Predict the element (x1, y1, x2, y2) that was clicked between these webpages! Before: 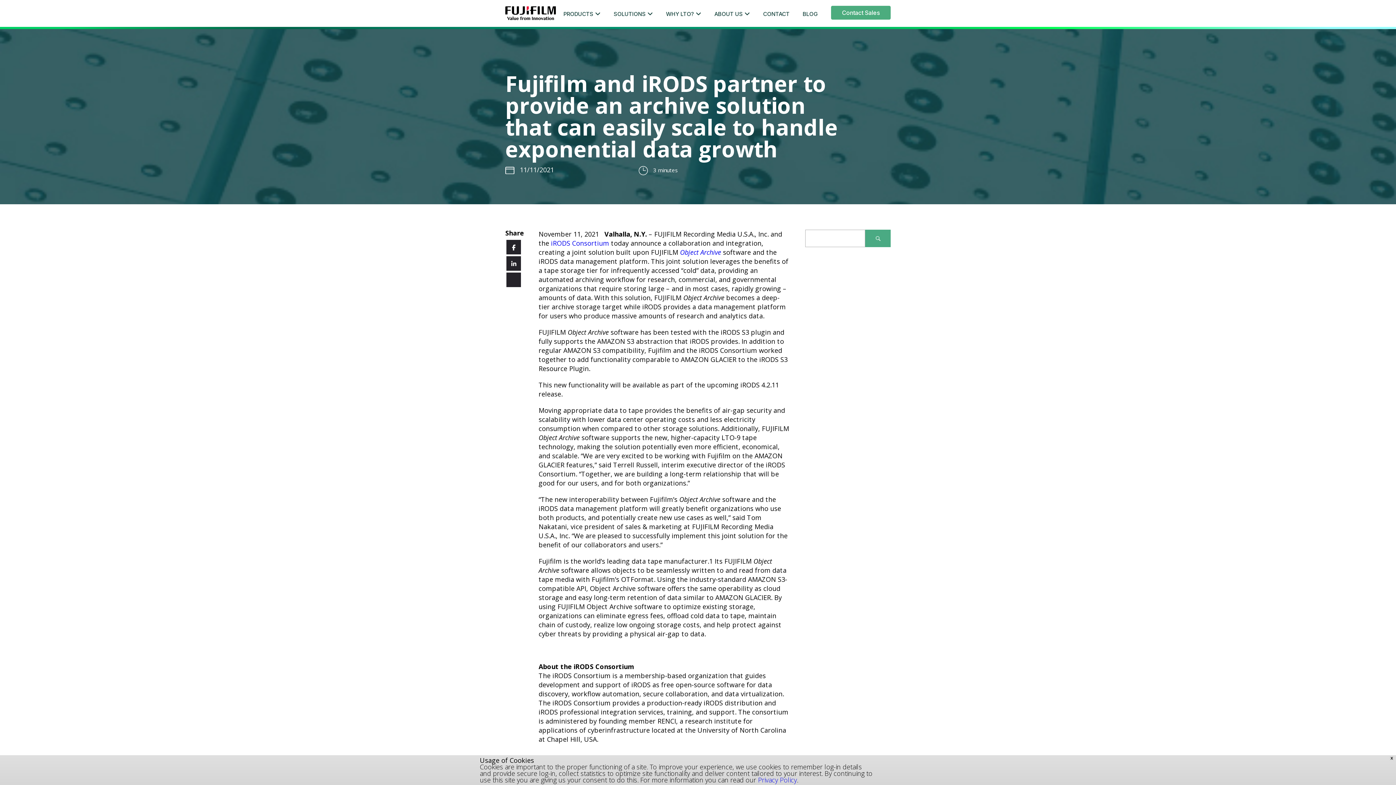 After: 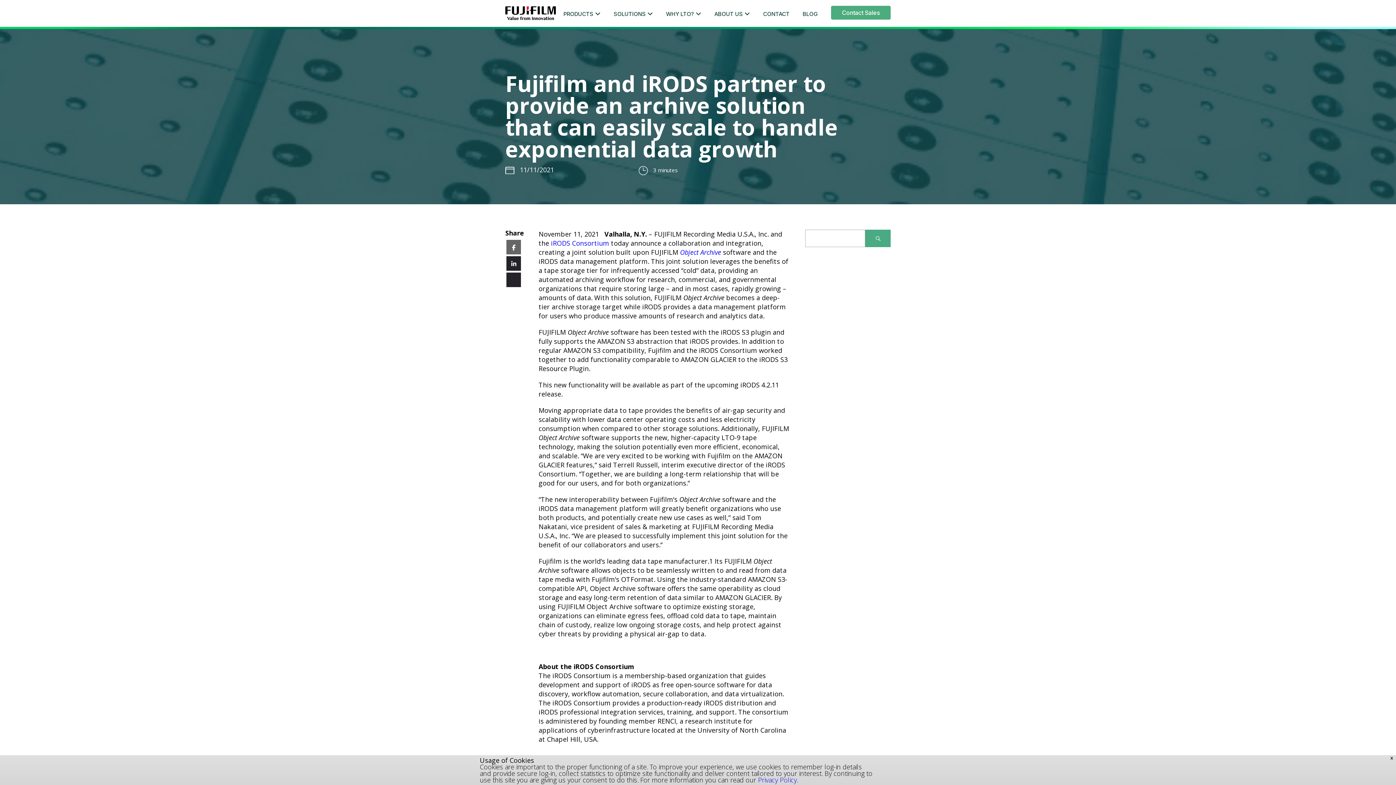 Action: bbox: (507, 240, 520, 254) label: Share